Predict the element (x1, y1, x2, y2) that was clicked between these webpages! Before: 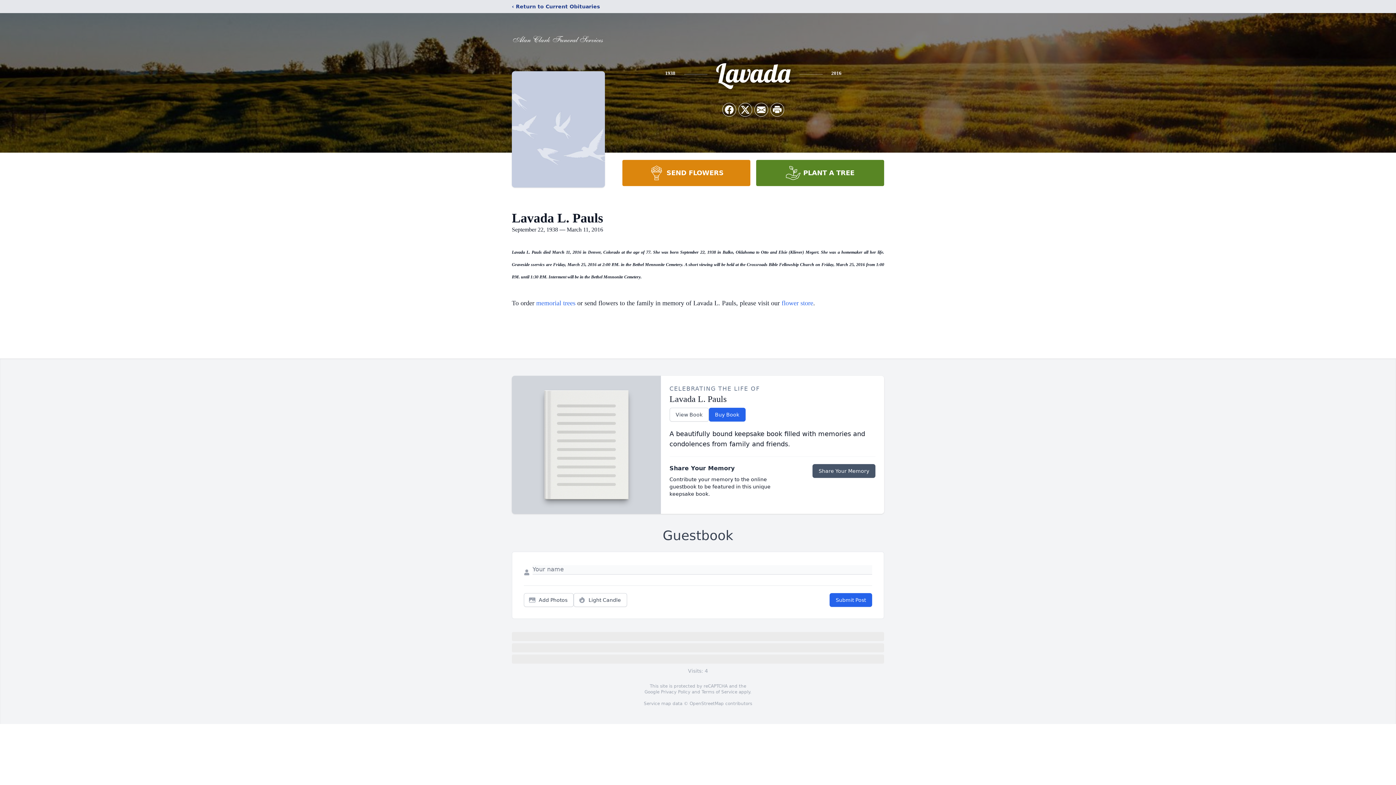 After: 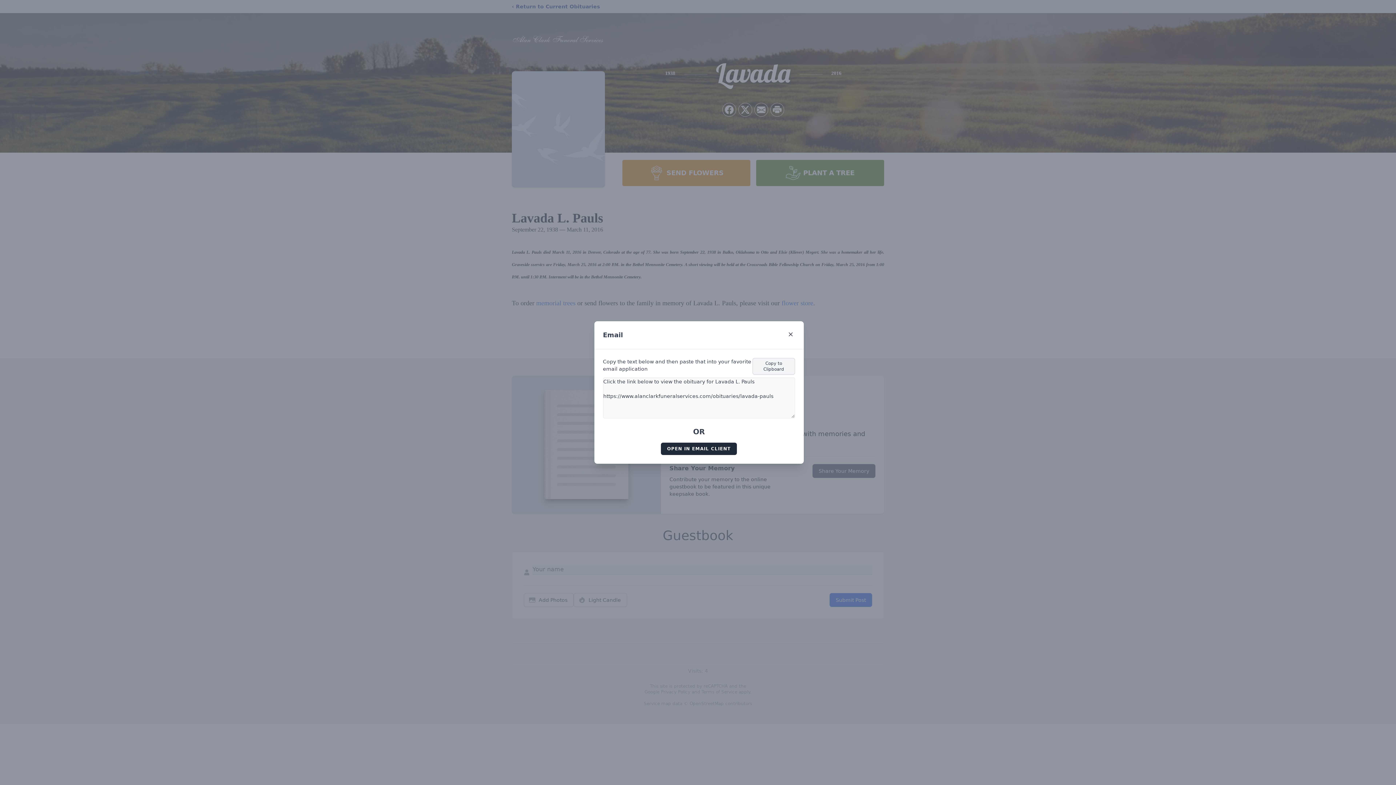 Action: bbox: (754, 103, 768, 116) label: Share via Email